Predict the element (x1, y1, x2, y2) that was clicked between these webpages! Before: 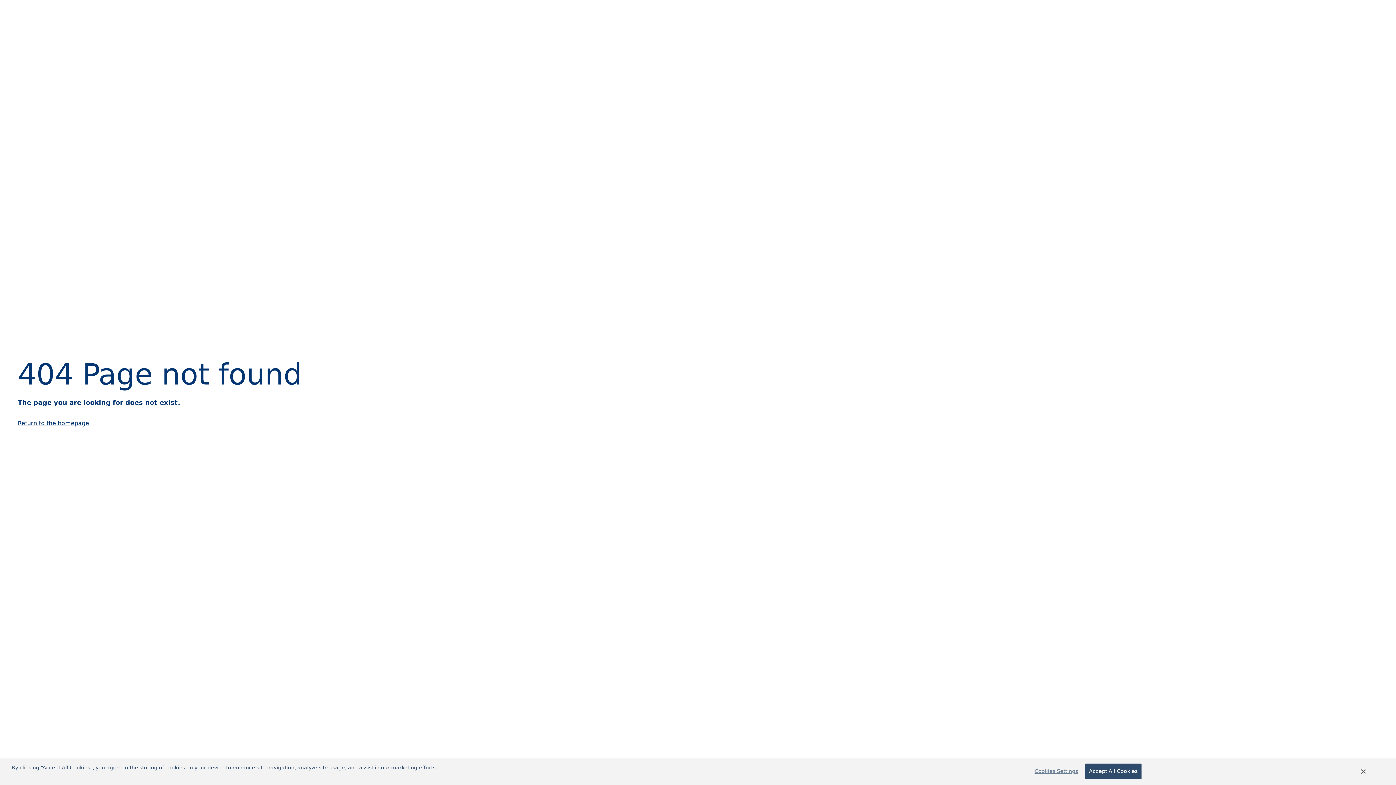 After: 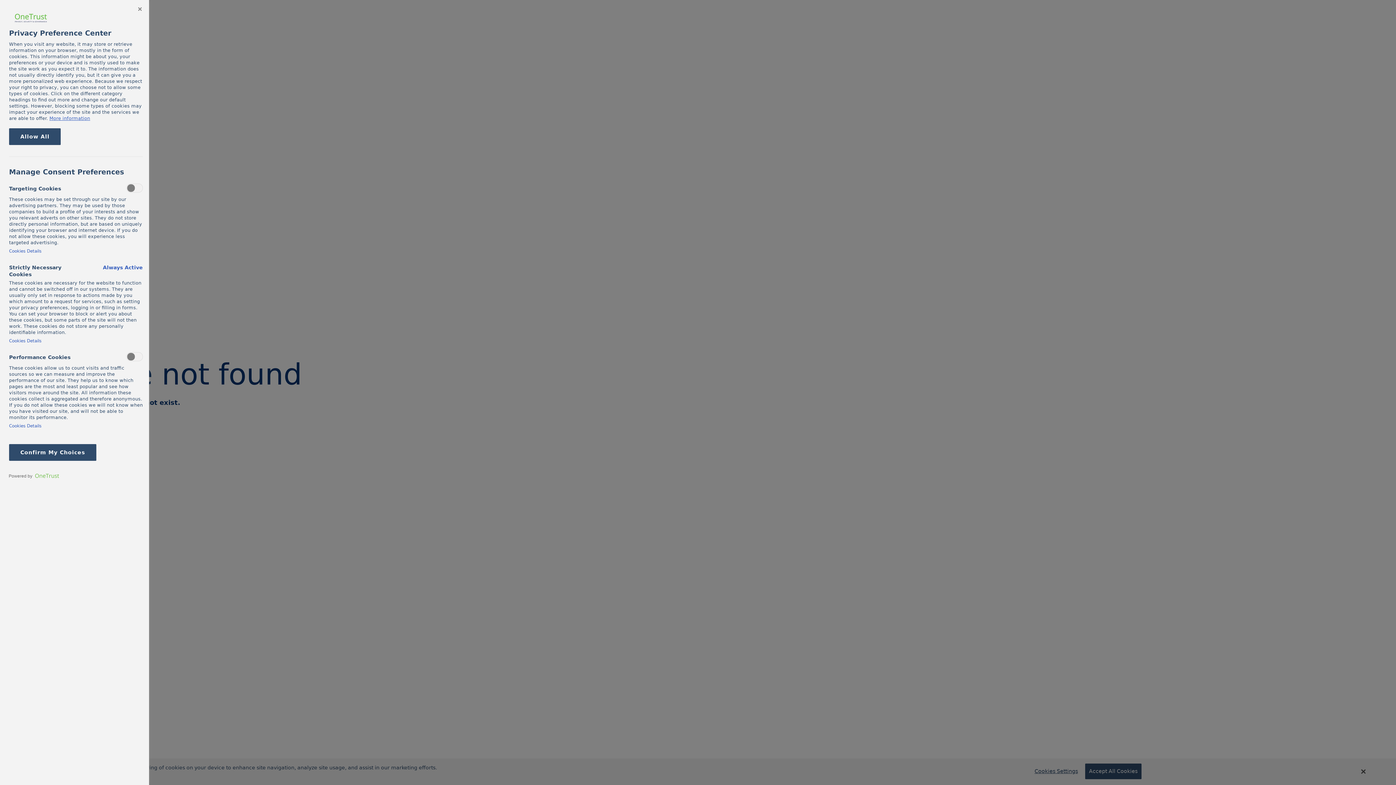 Action: label: Cookies Settings bbox: (1031, 764, 1078, 779)